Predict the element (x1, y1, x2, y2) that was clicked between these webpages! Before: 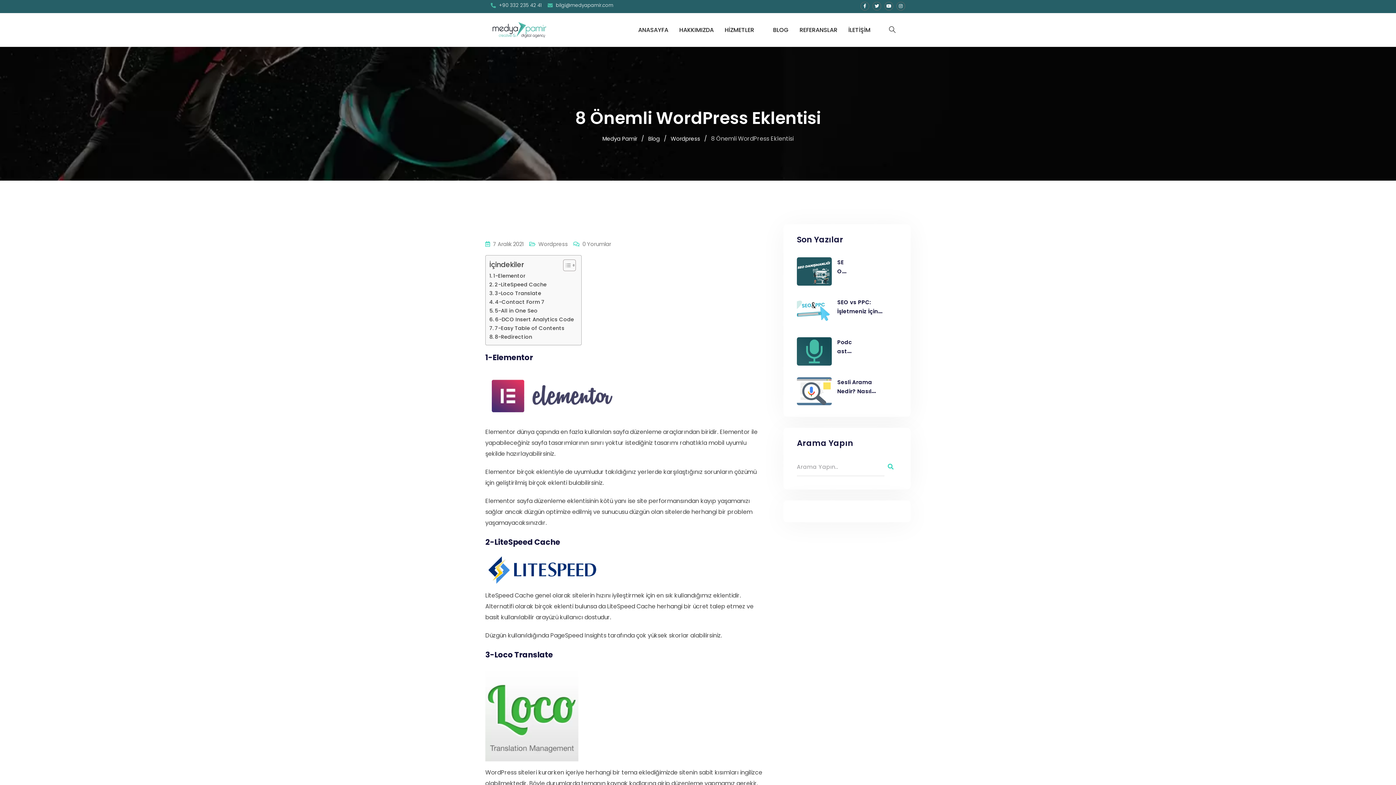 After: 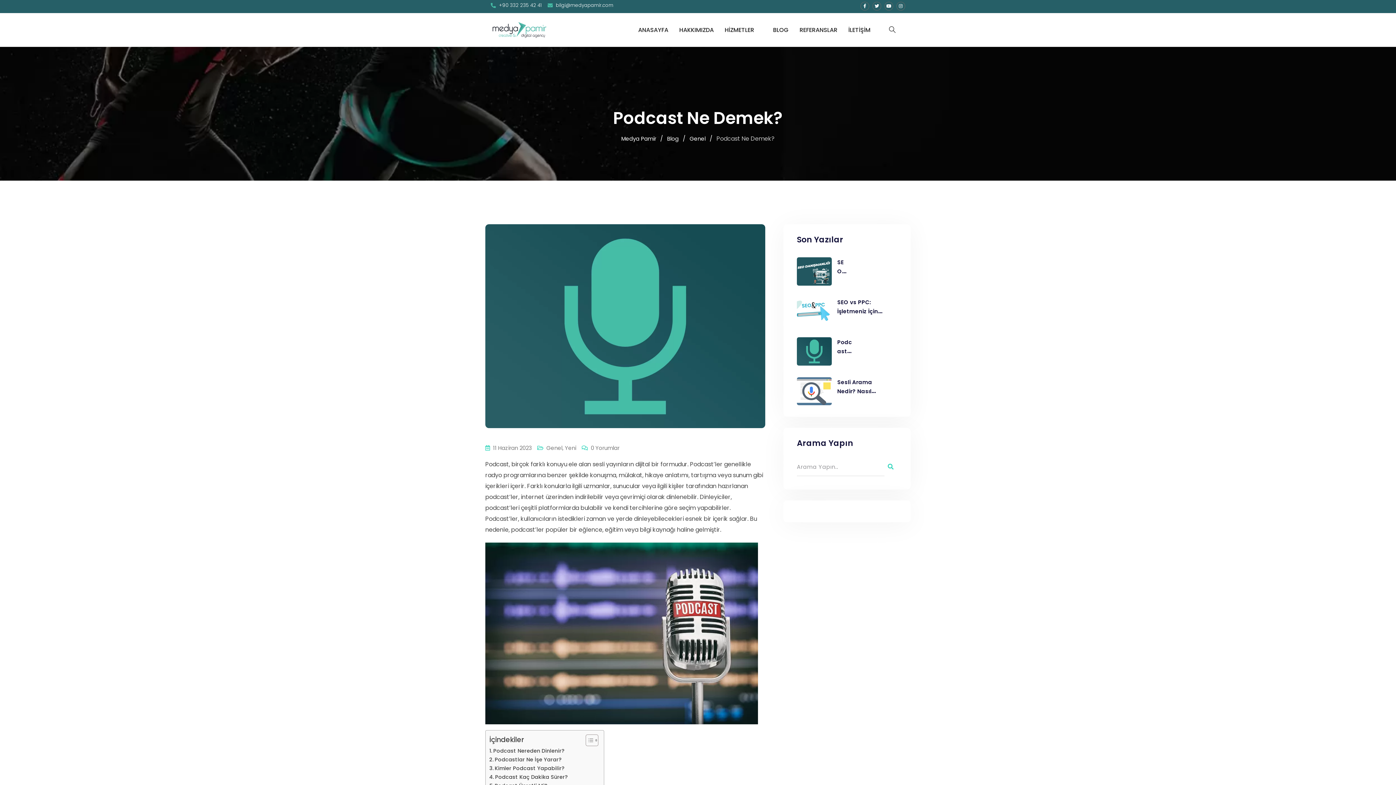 Action: bbox: (797, 337, 832, 365)